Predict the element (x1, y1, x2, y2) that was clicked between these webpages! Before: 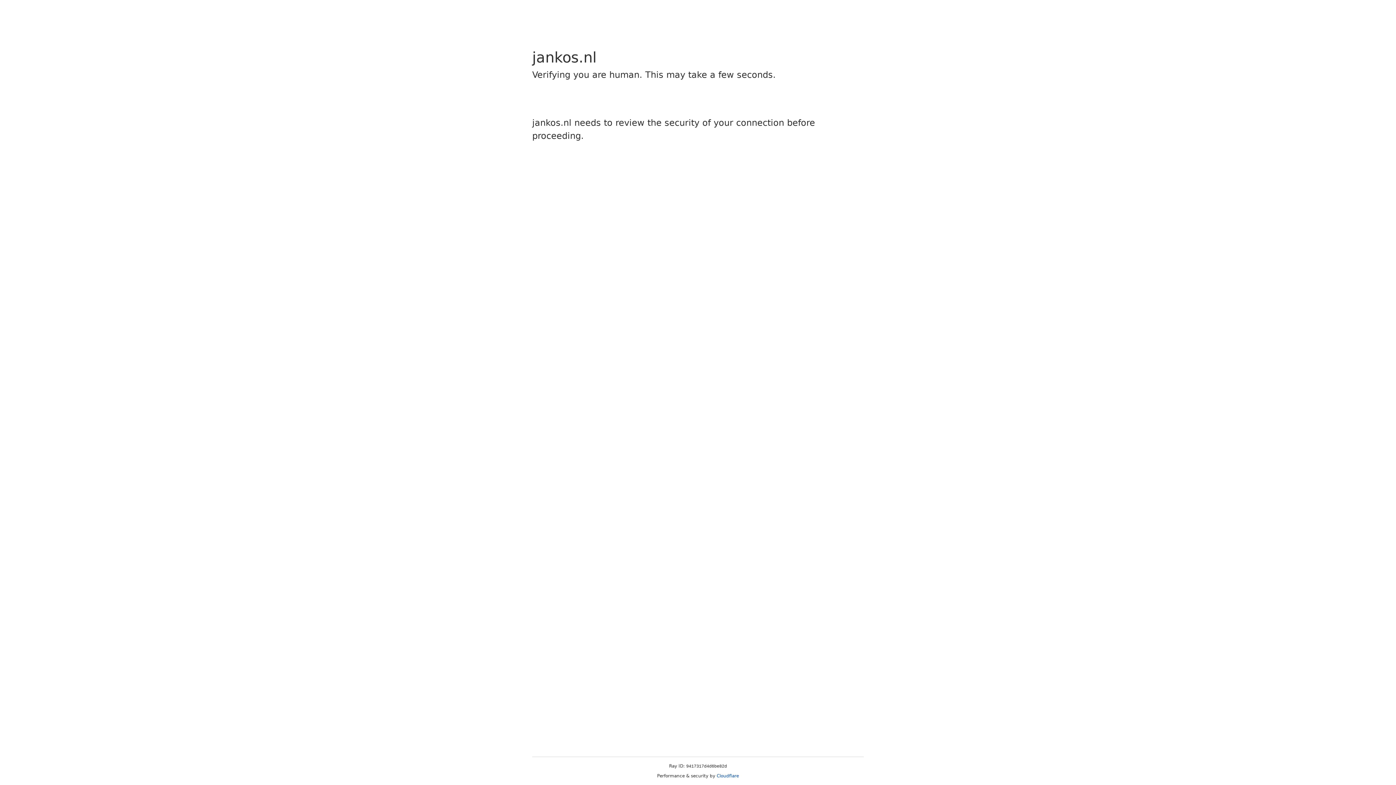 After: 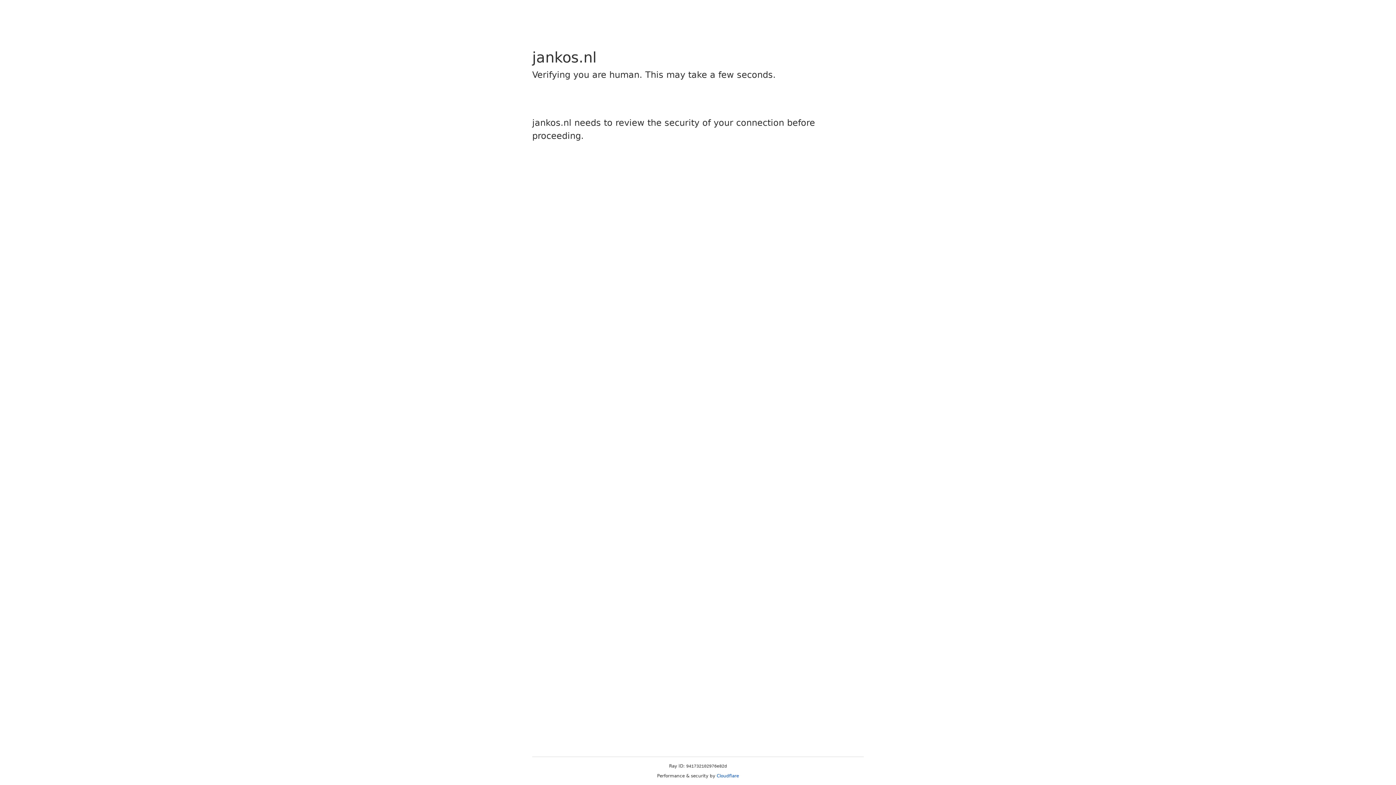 Action: label: Cloudflare bbox: (716, 773, 739, 778)